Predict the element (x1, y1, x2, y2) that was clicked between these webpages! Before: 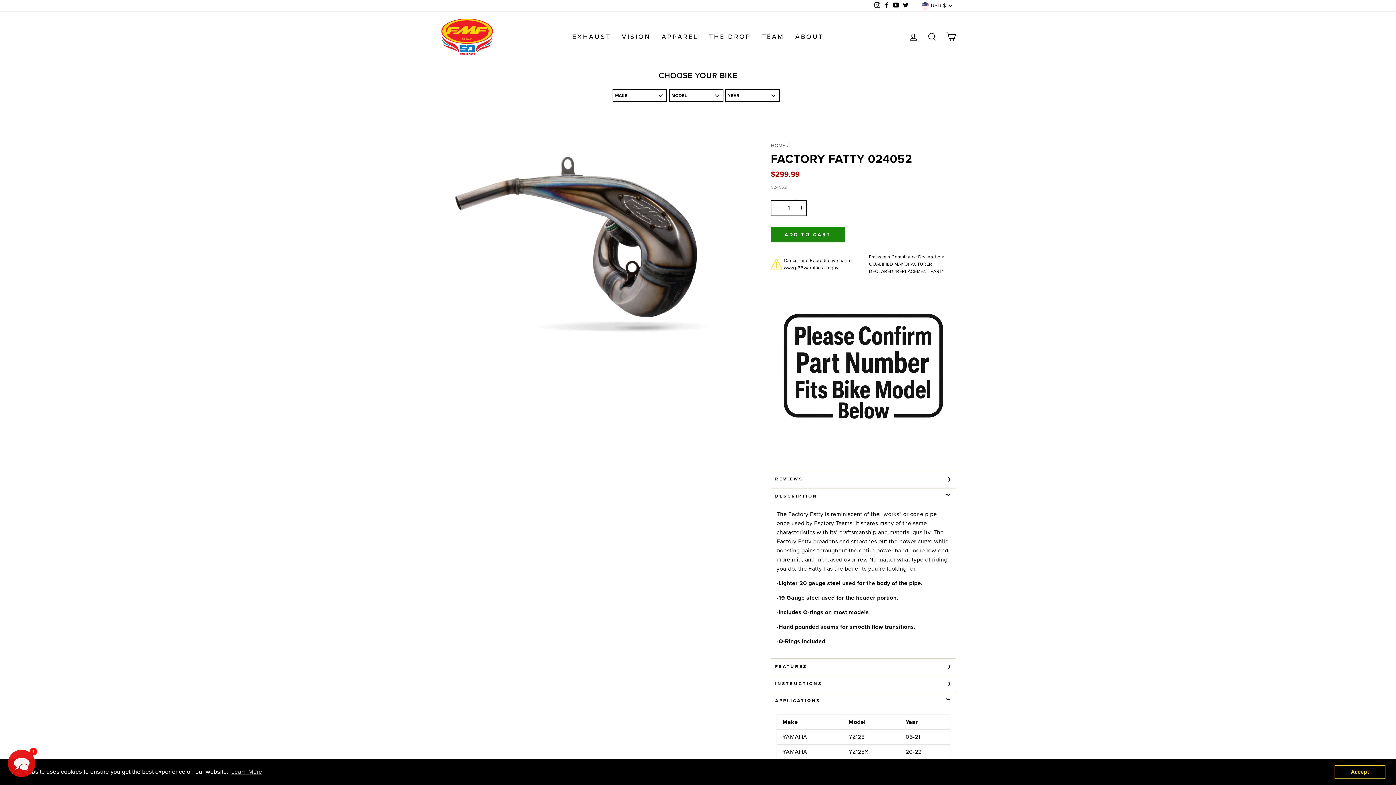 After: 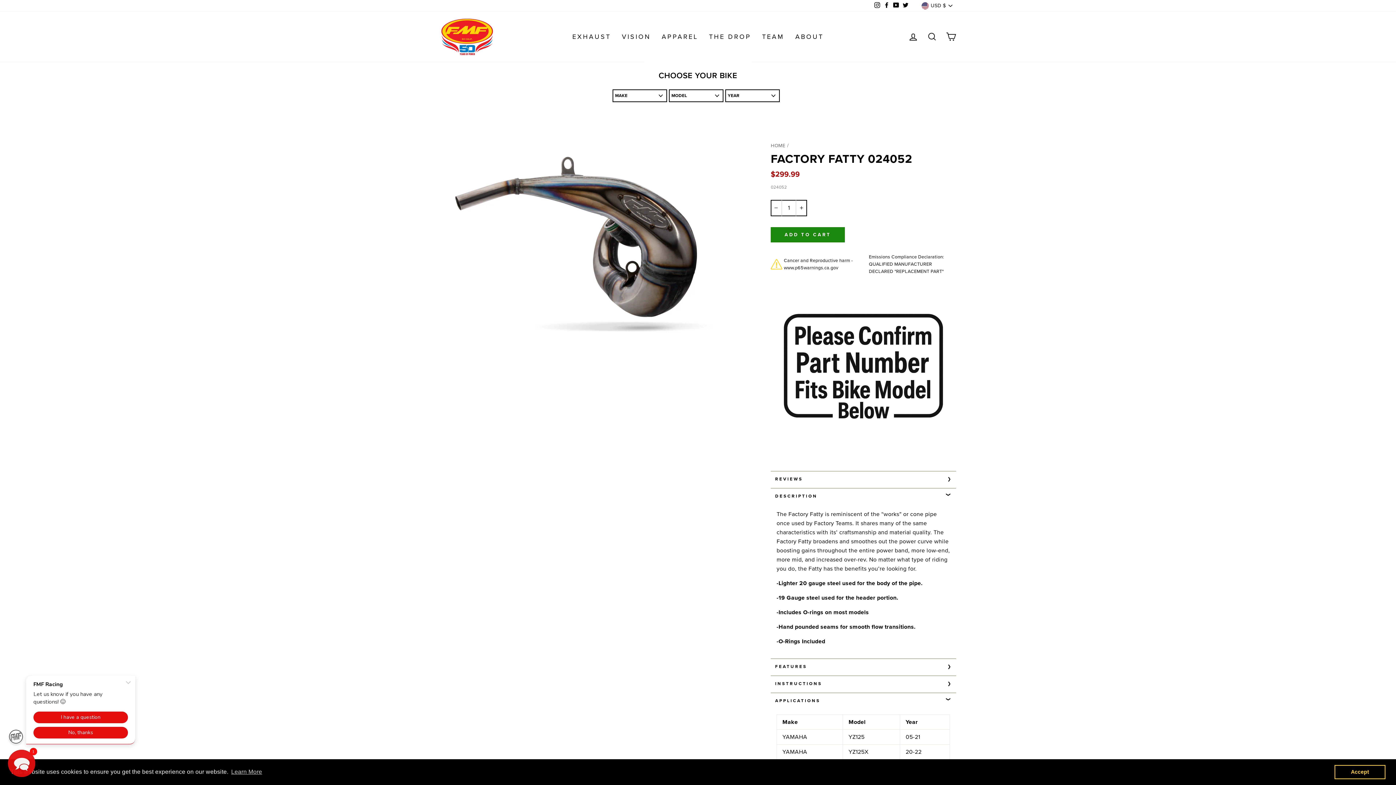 Action: bbox: (891, 1, 901, 10) label: YouTube